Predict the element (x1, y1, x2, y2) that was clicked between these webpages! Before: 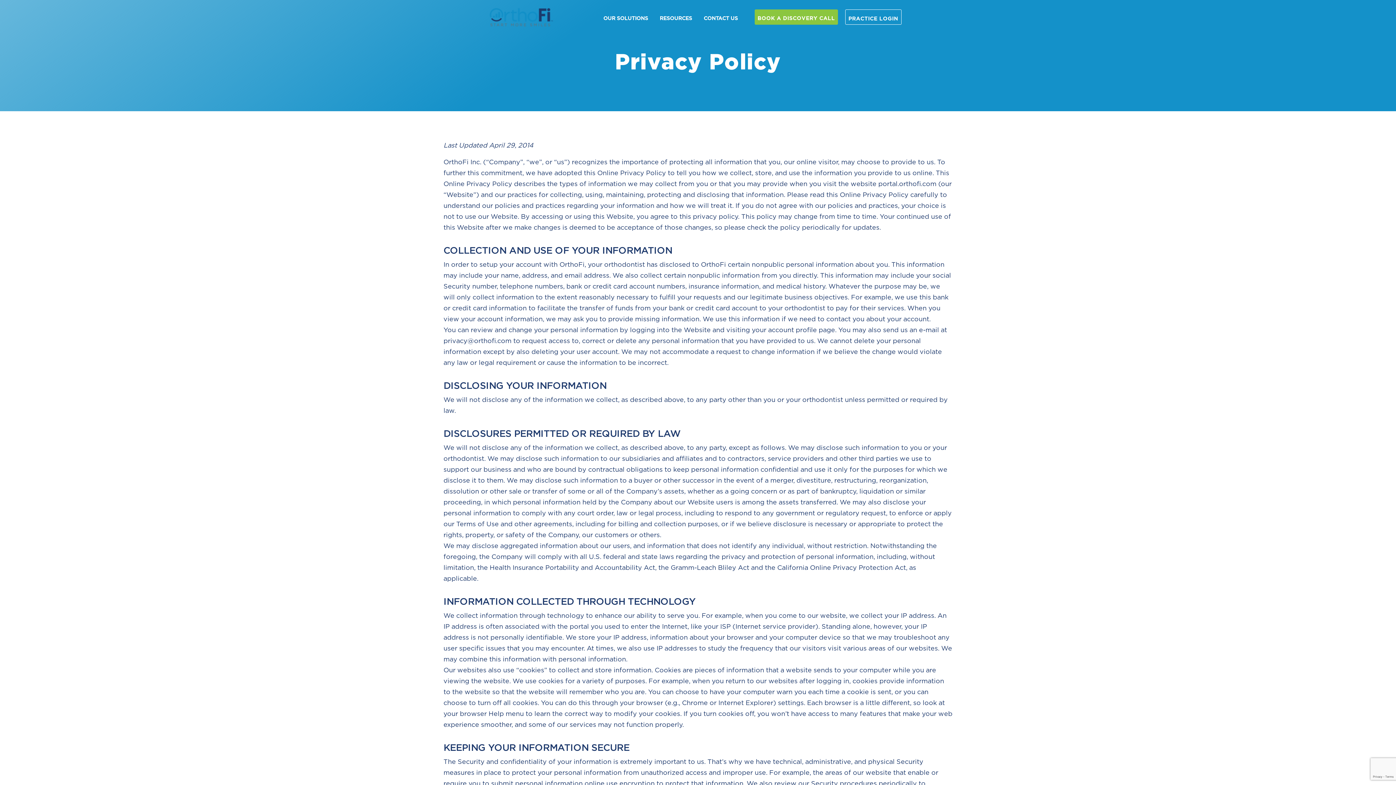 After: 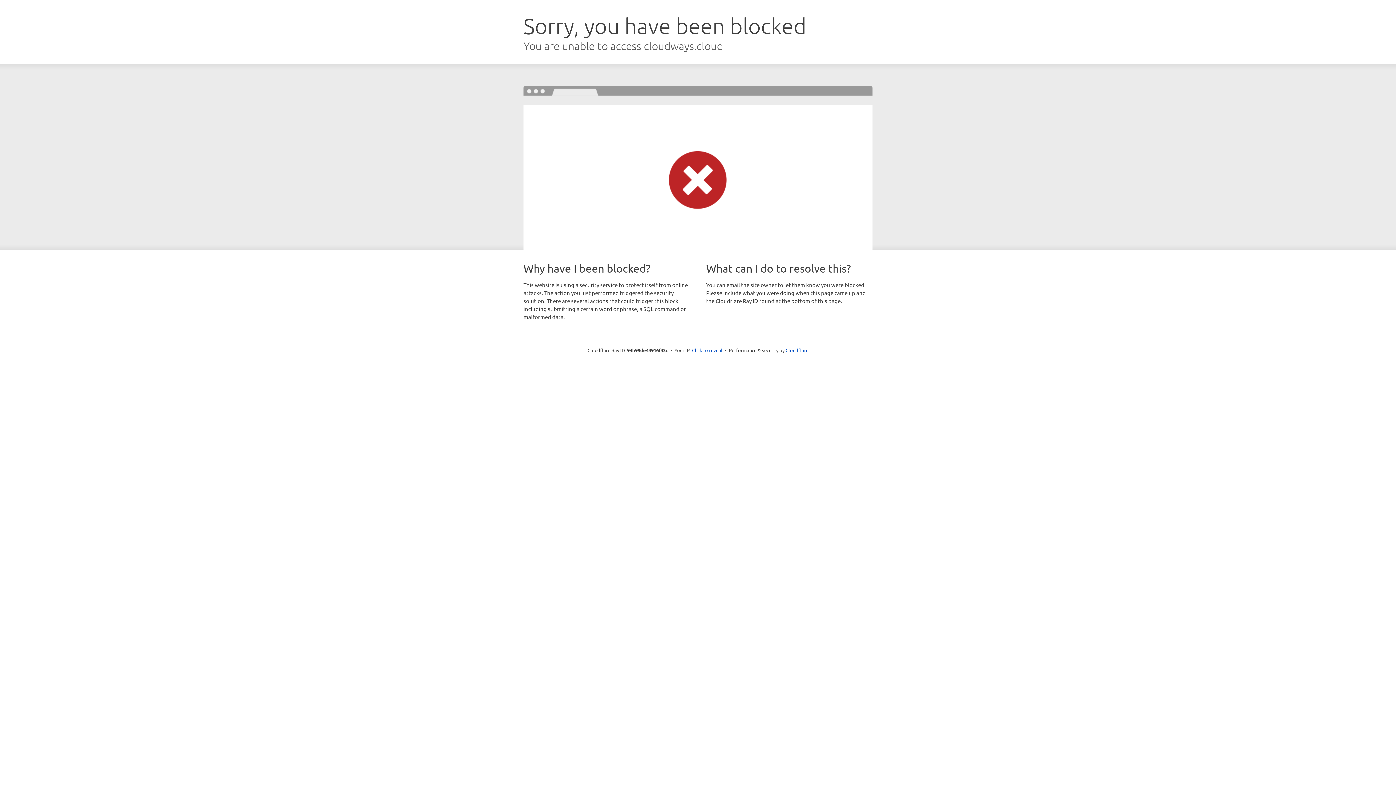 Action: bbox: (704, 14, 738, 22) label: CONTACT US